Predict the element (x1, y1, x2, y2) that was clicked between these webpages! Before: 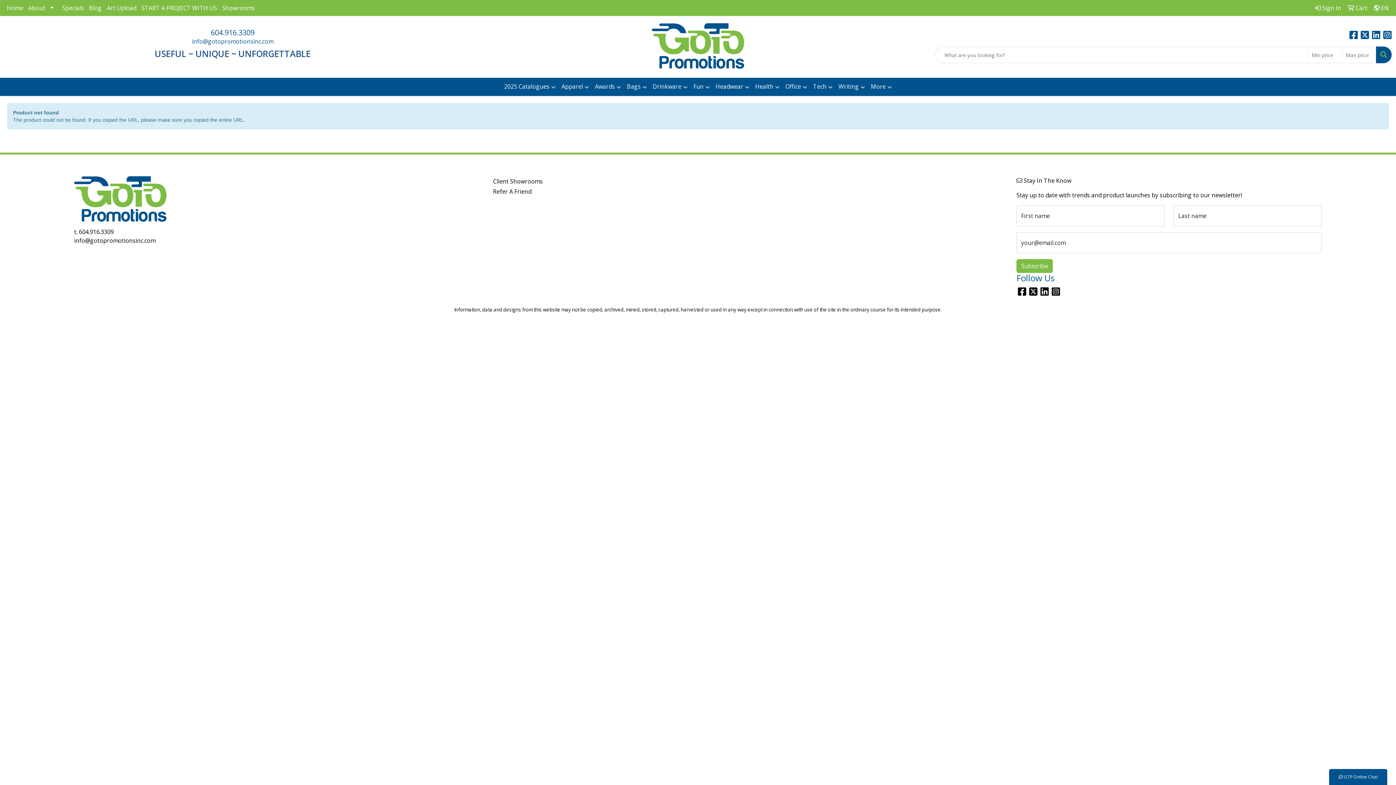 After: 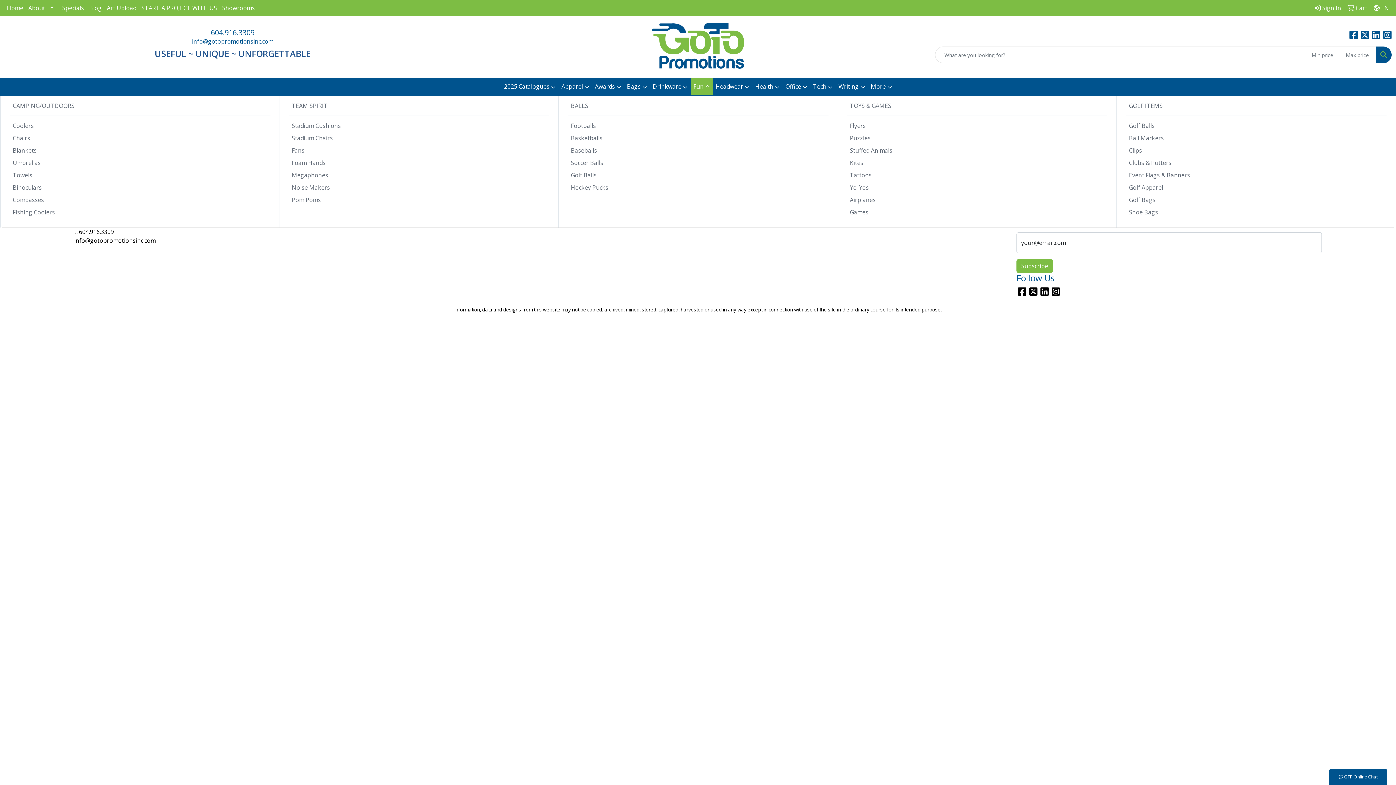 Action: label: Fun bbox: (690, 77, 712, 95)